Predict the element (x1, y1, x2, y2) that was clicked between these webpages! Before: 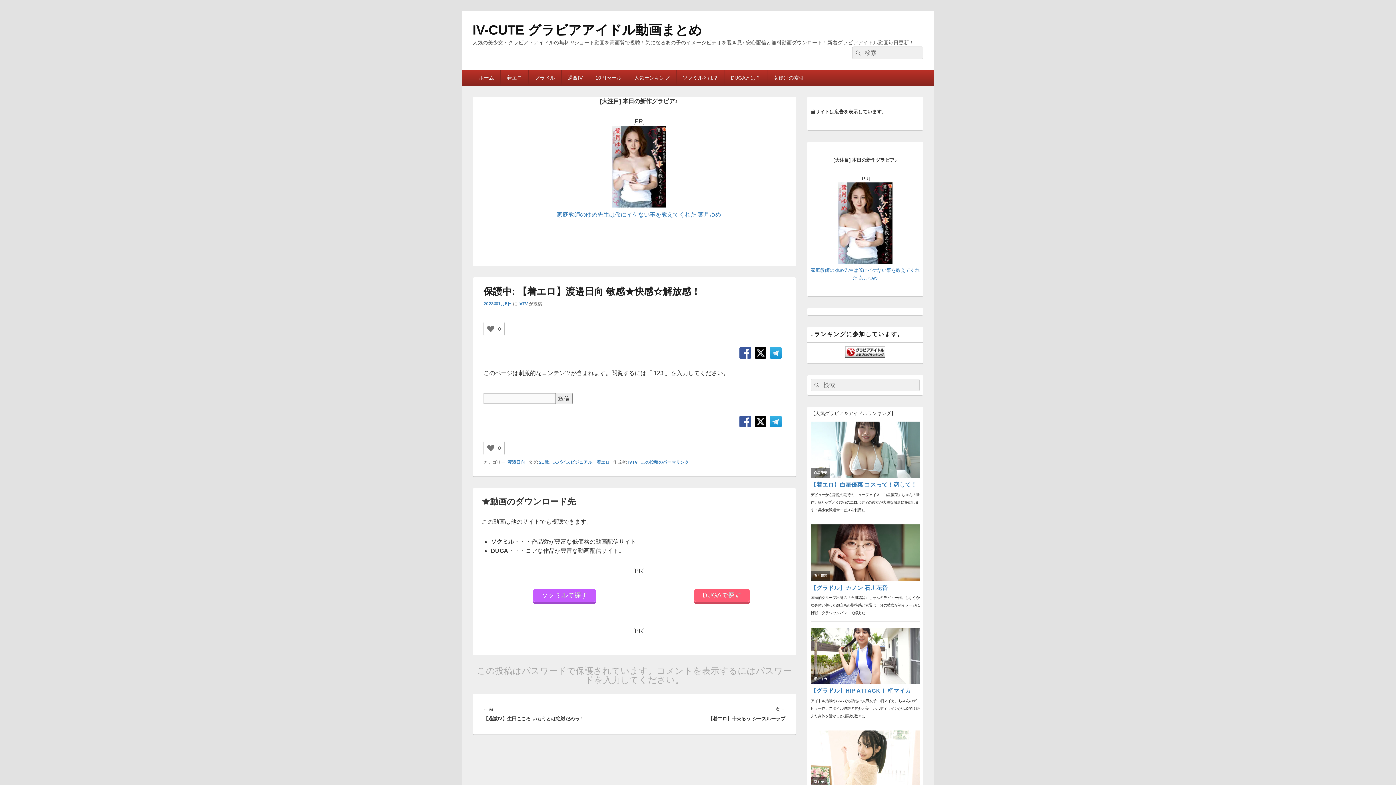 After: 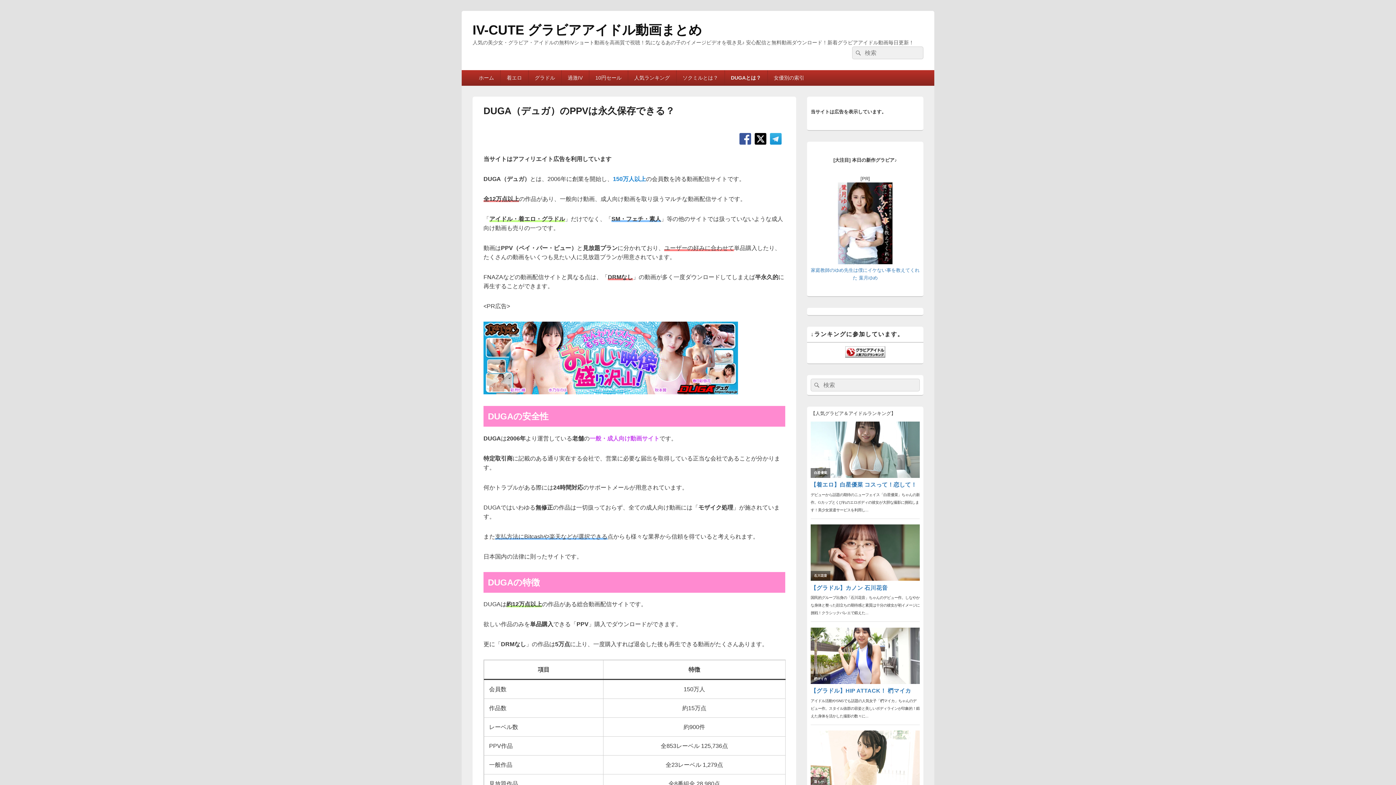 Action: bbox: (724, 70, 767, 85) label: DUGAとは？